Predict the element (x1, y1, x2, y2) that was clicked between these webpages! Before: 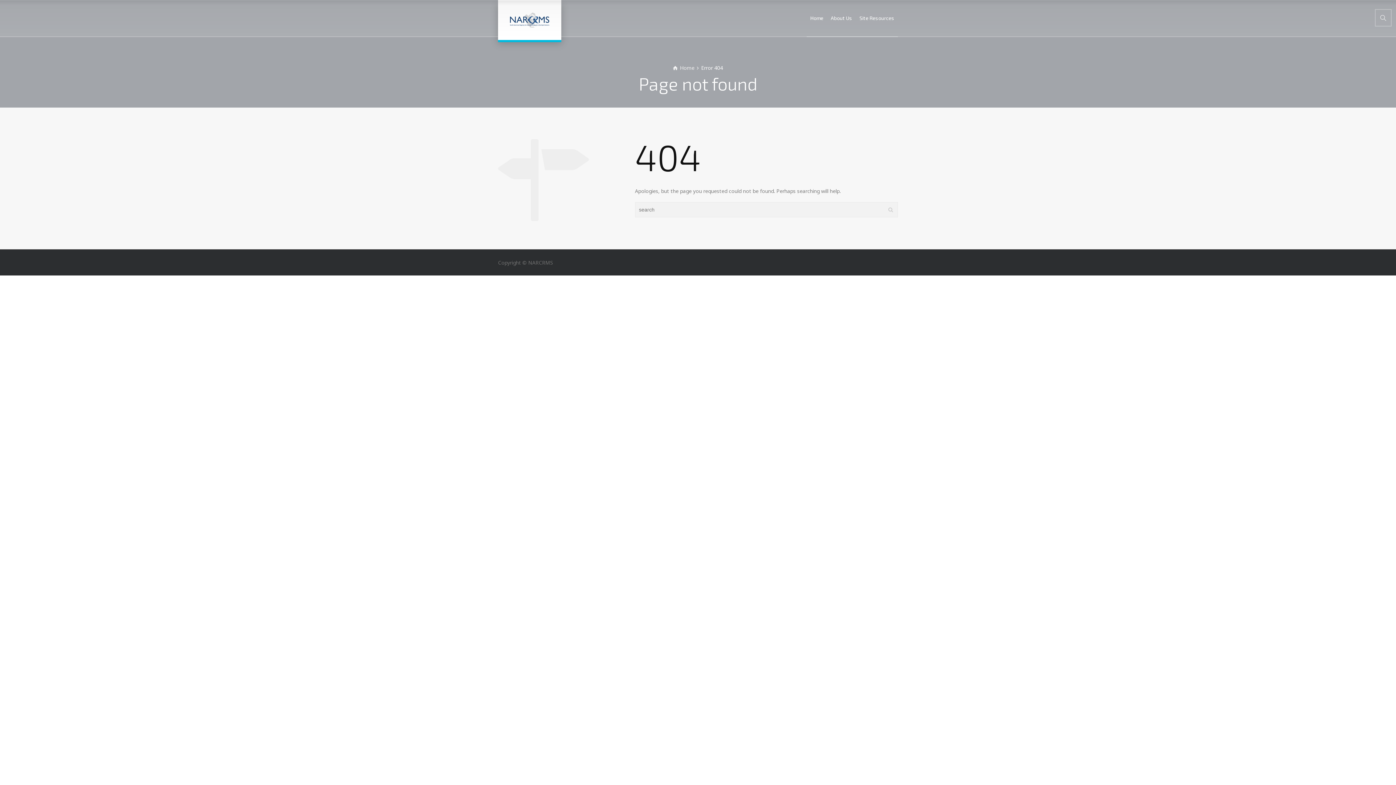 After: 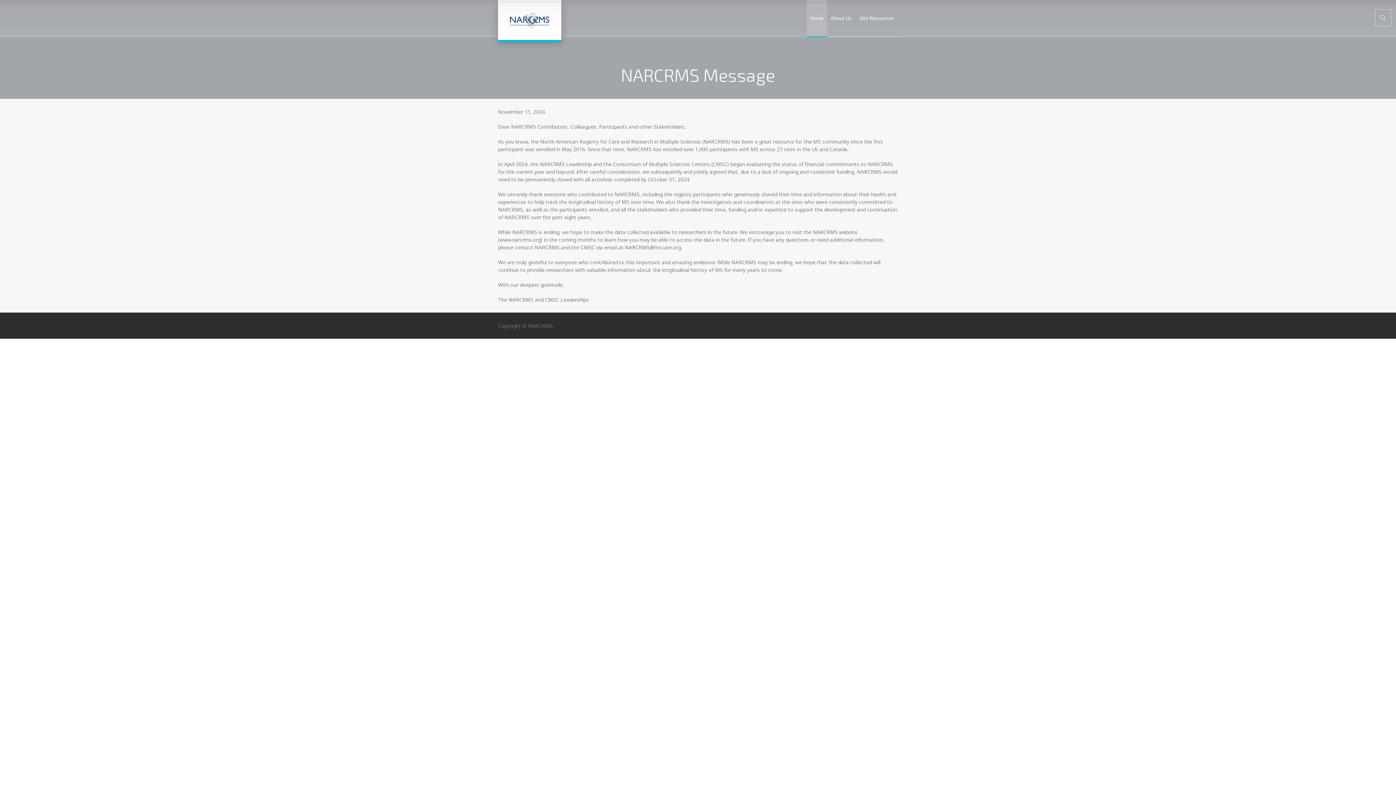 Action: bbox: (498, 0, 561, 40)